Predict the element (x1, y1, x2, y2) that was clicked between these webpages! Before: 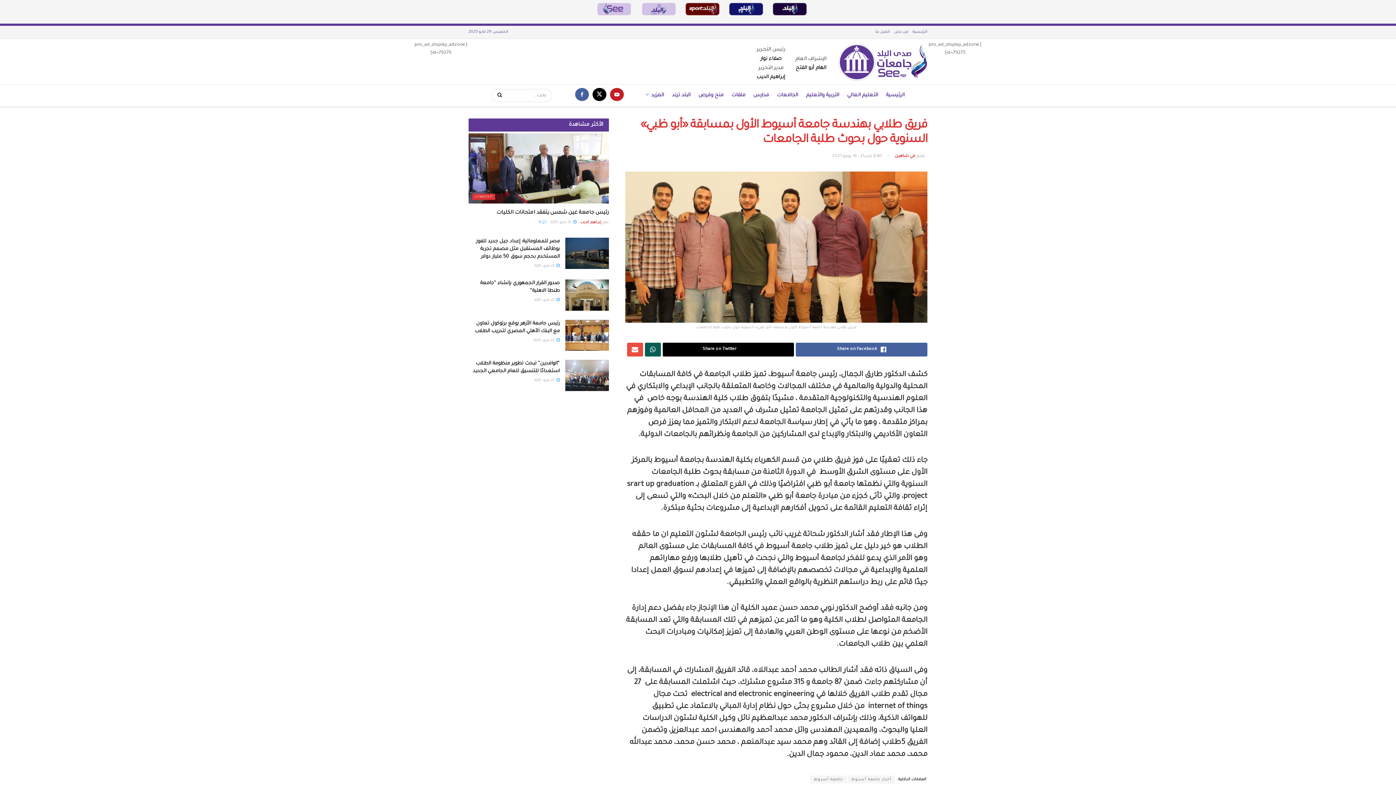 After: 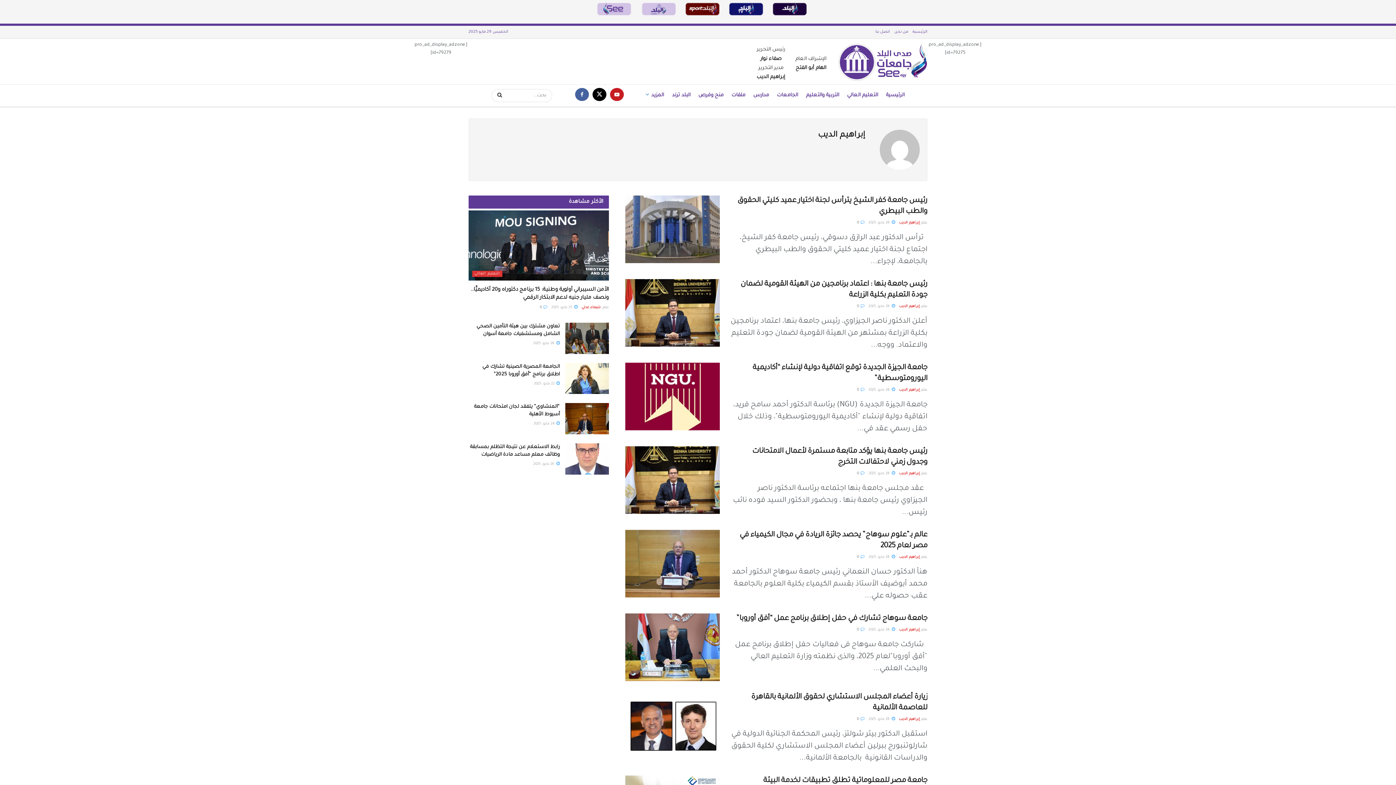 Action: bbox: (580, 220, 601, 224) label: إبراهيم الديب